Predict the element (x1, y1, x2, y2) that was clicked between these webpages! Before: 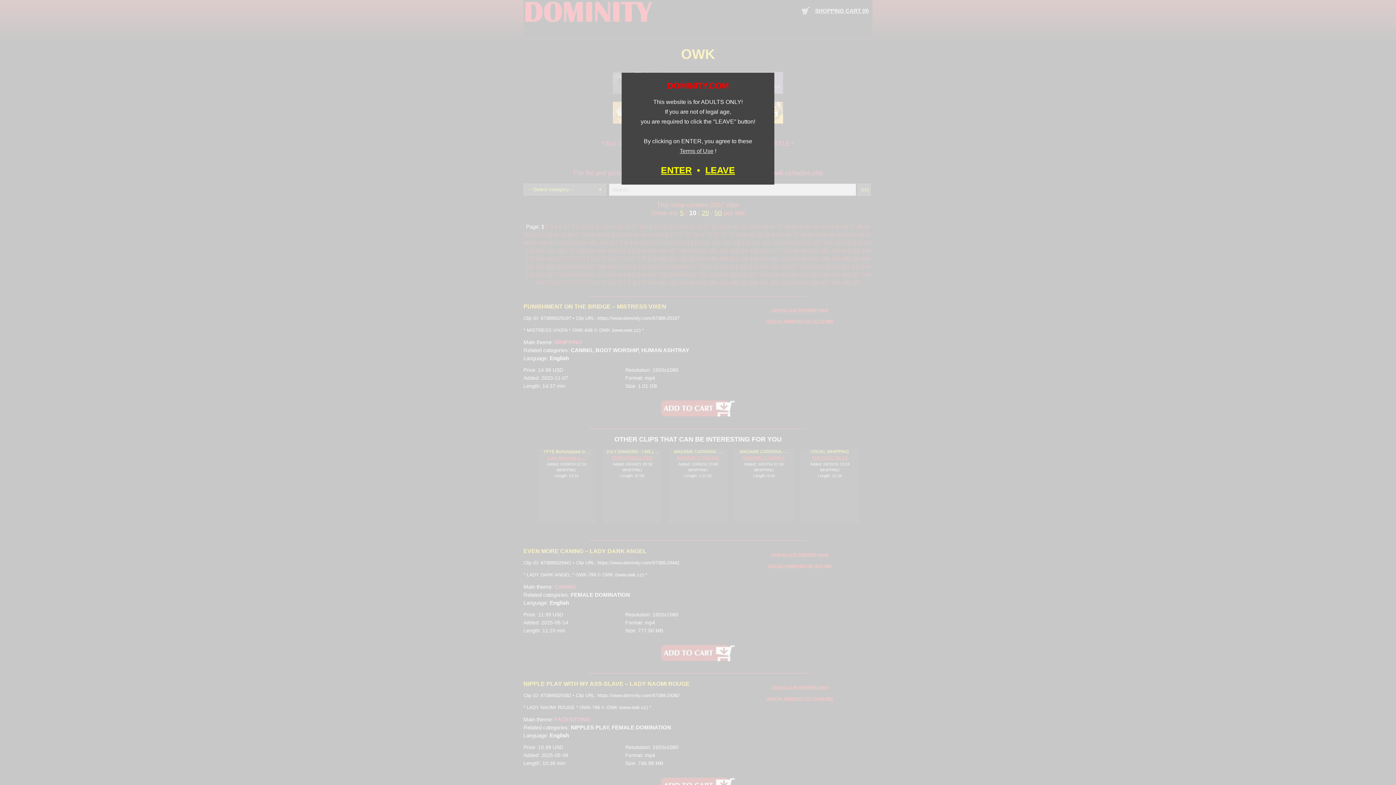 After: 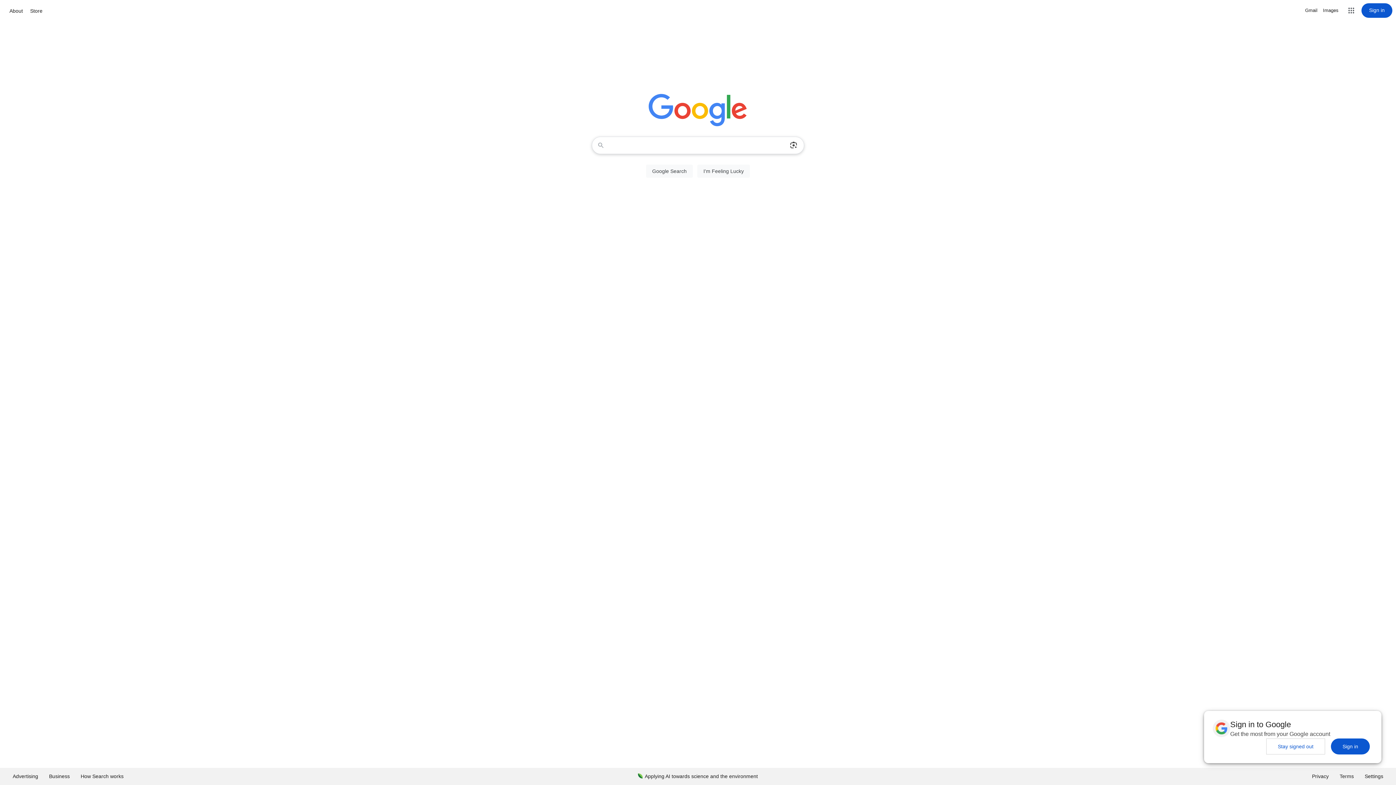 Action: label: LEAVE bbox: (705, 165, 735, 175)